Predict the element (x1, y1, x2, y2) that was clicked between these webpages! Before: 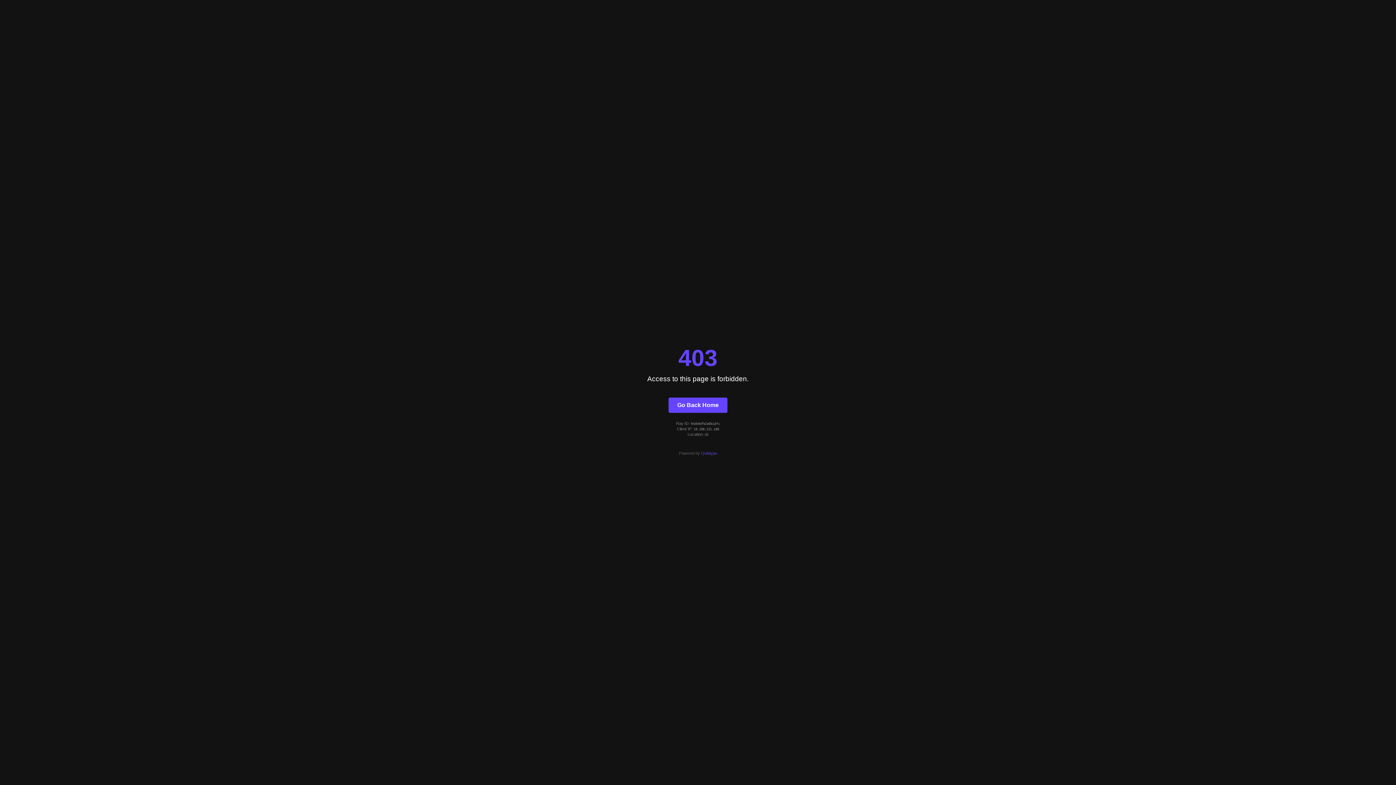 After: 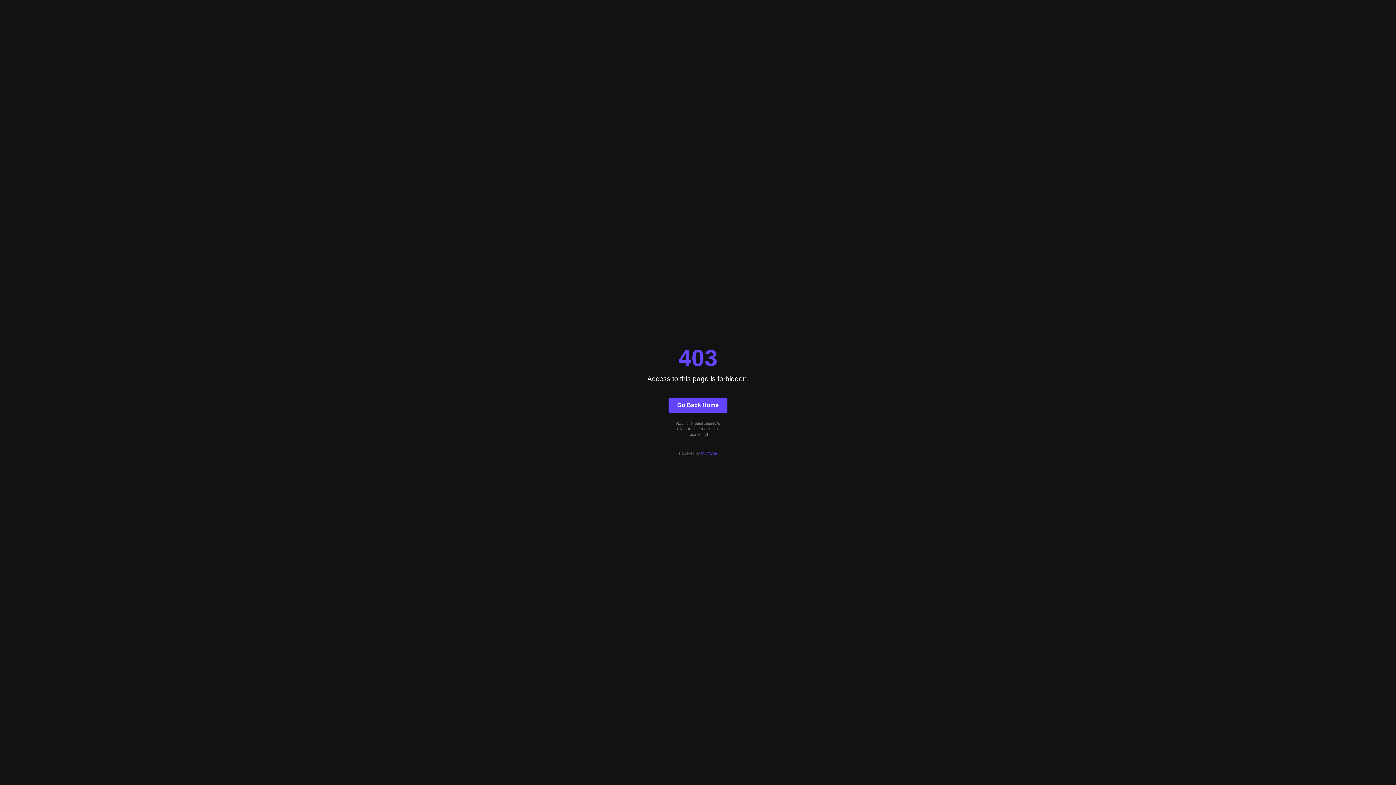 Action: bbox: (701, 451, 717, 455) label: Quintype